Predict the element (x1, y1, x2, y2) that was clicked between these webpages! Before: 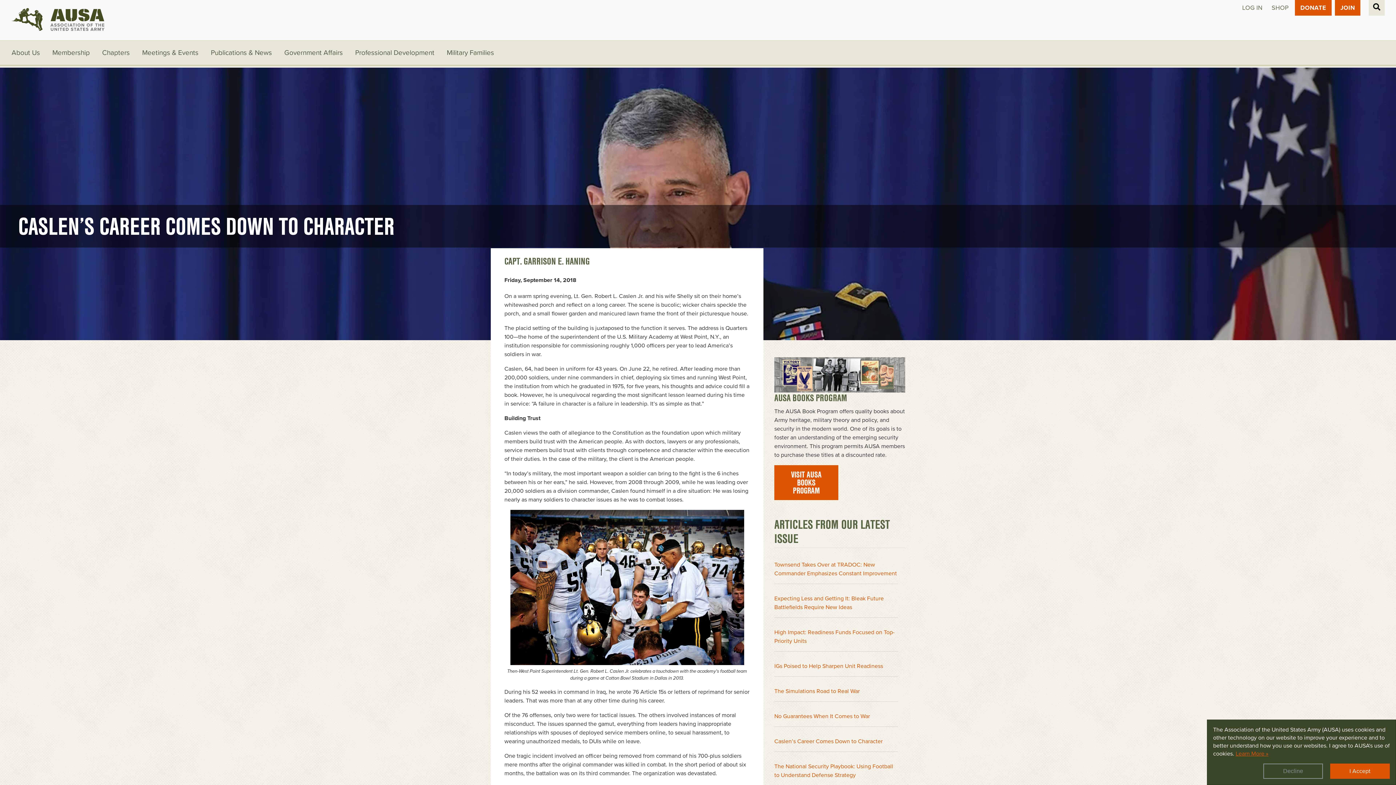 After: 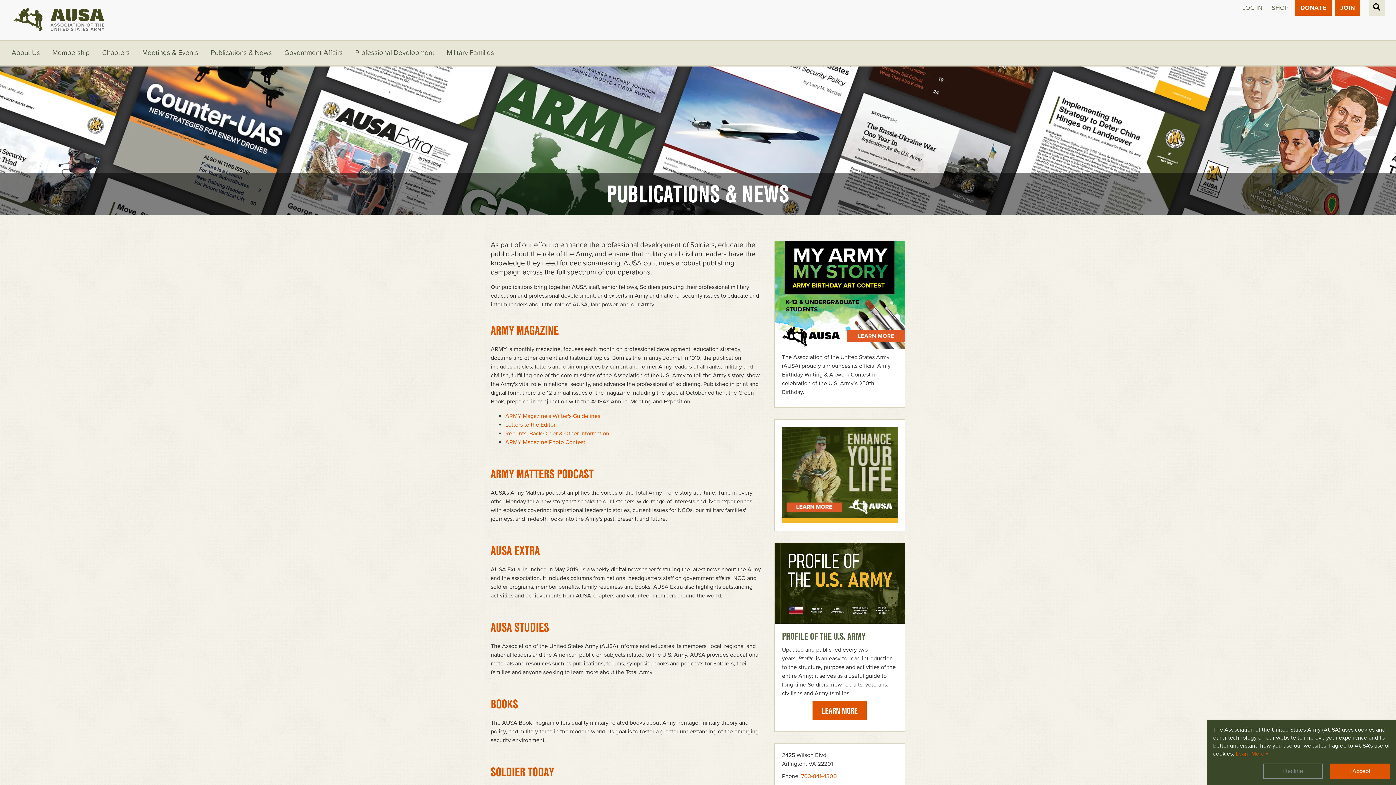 Action: label: Publications & News bbox: (204, 40, 278, 64)